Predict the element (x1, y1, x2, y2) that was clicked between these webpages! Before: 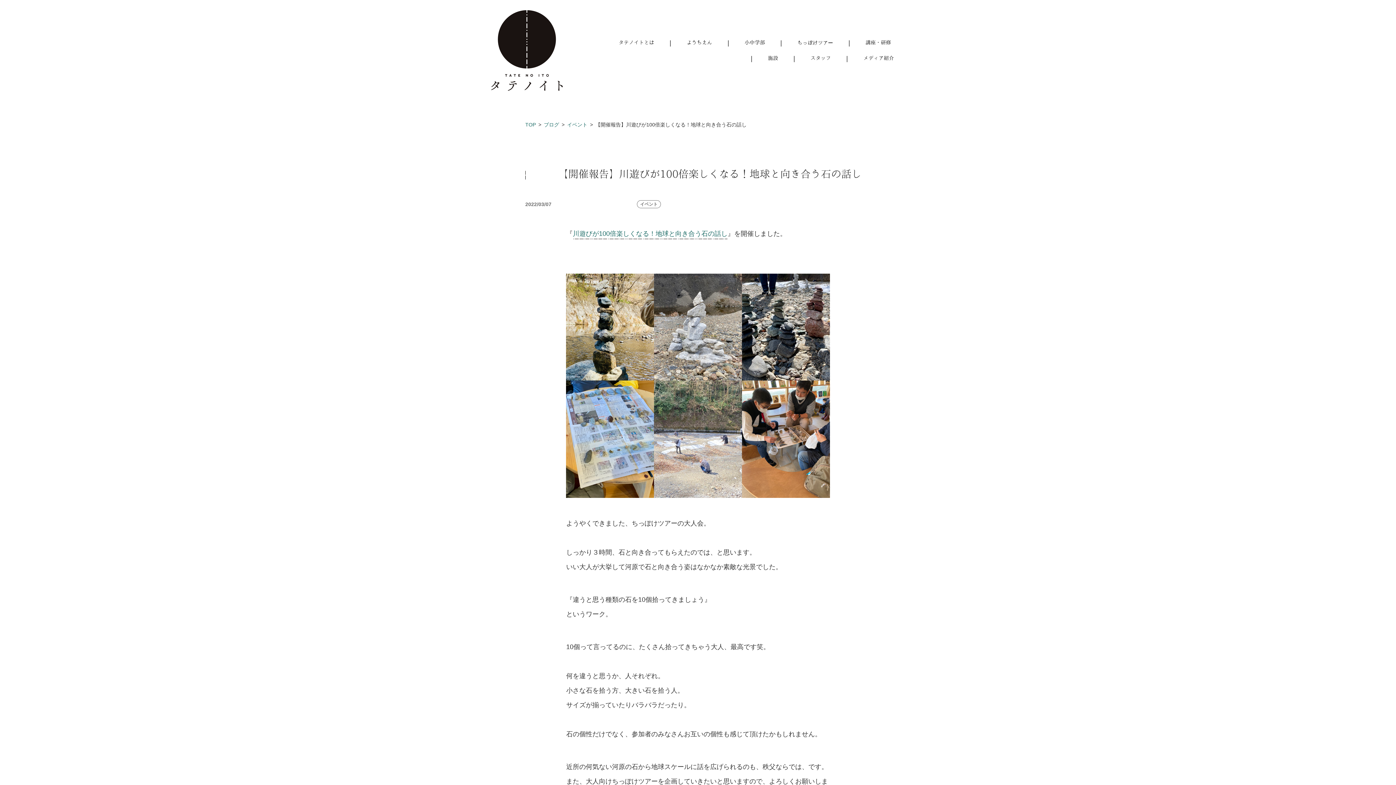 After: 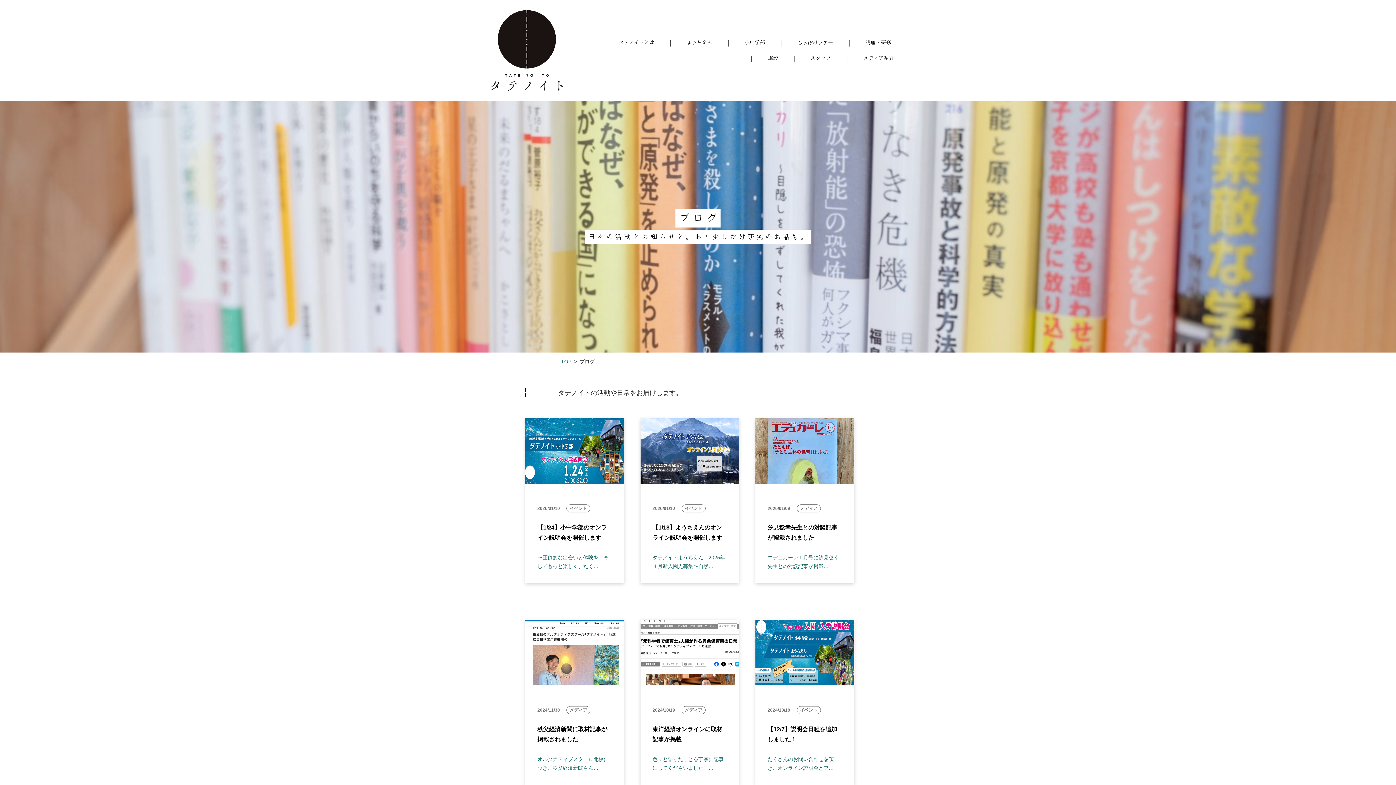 Action: label: ブログ bbox: (544, 119, 559, 130)